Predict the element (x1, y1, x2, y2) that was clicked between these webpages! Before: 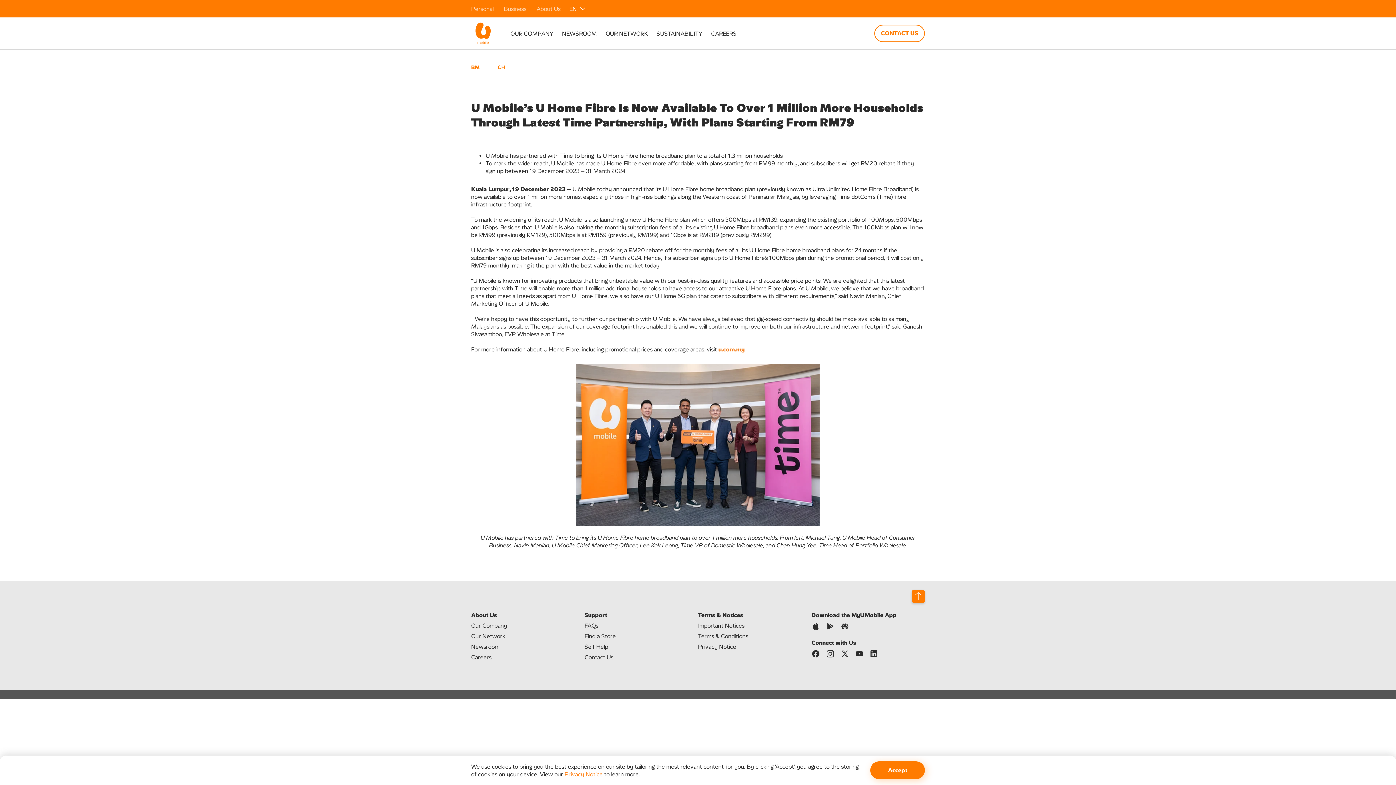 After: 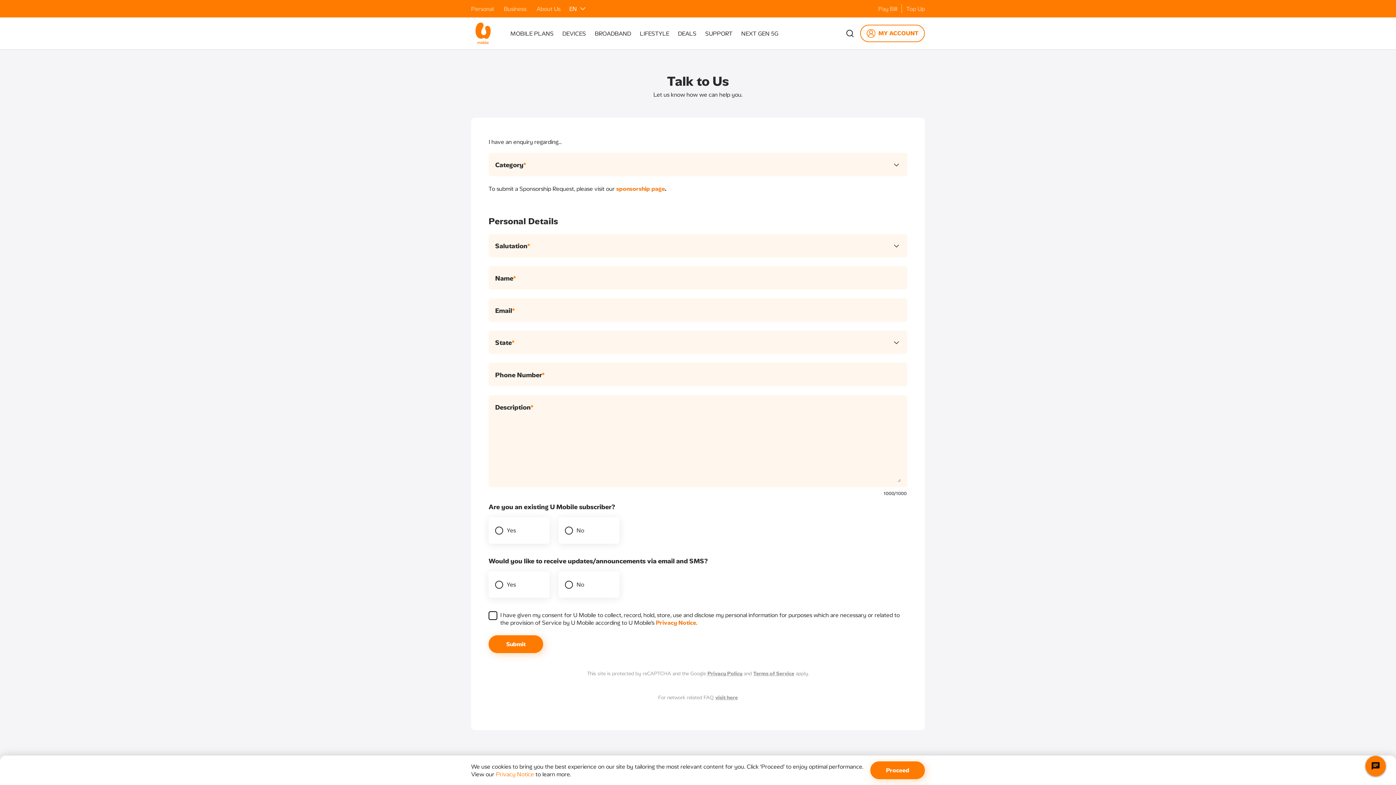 Action: label: Contact Us bbox: (584, 654, 613, 661)